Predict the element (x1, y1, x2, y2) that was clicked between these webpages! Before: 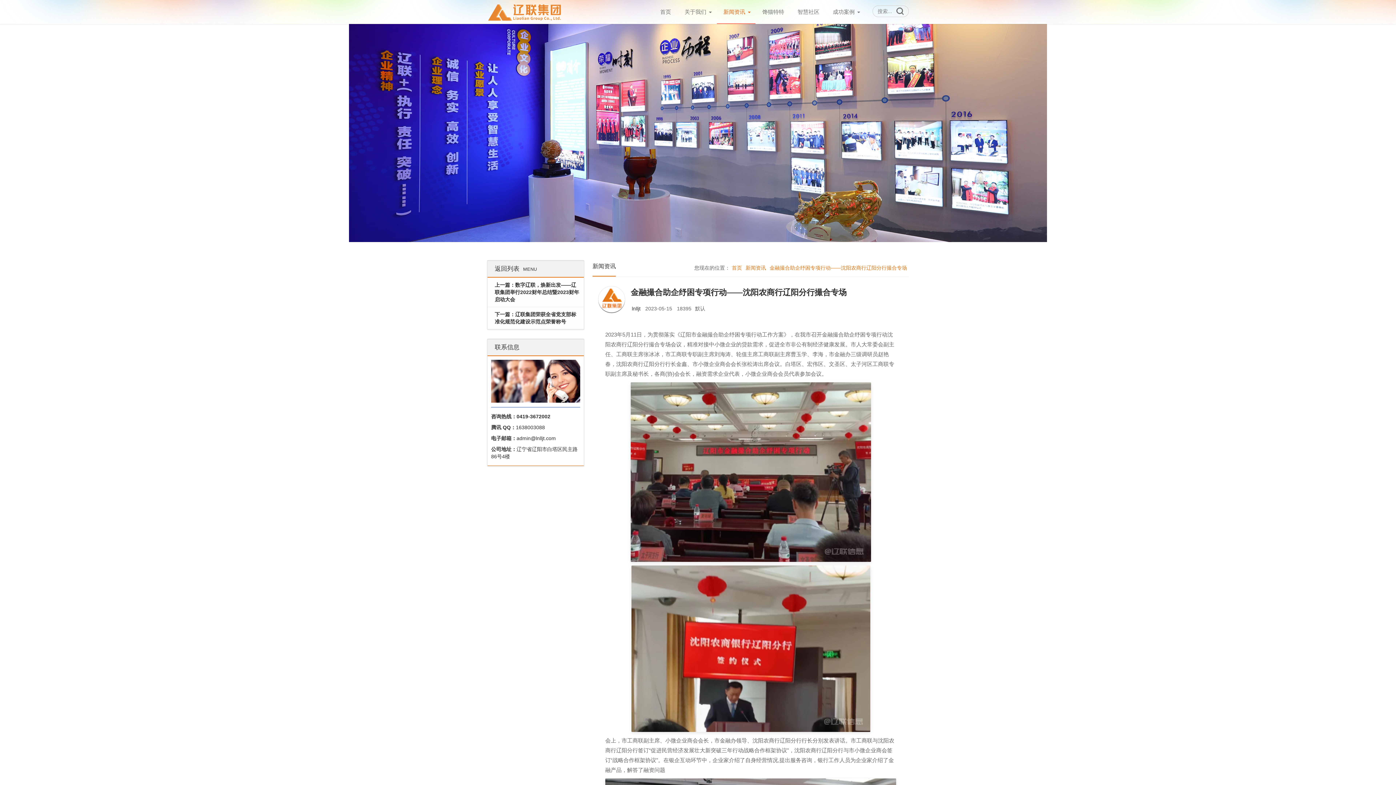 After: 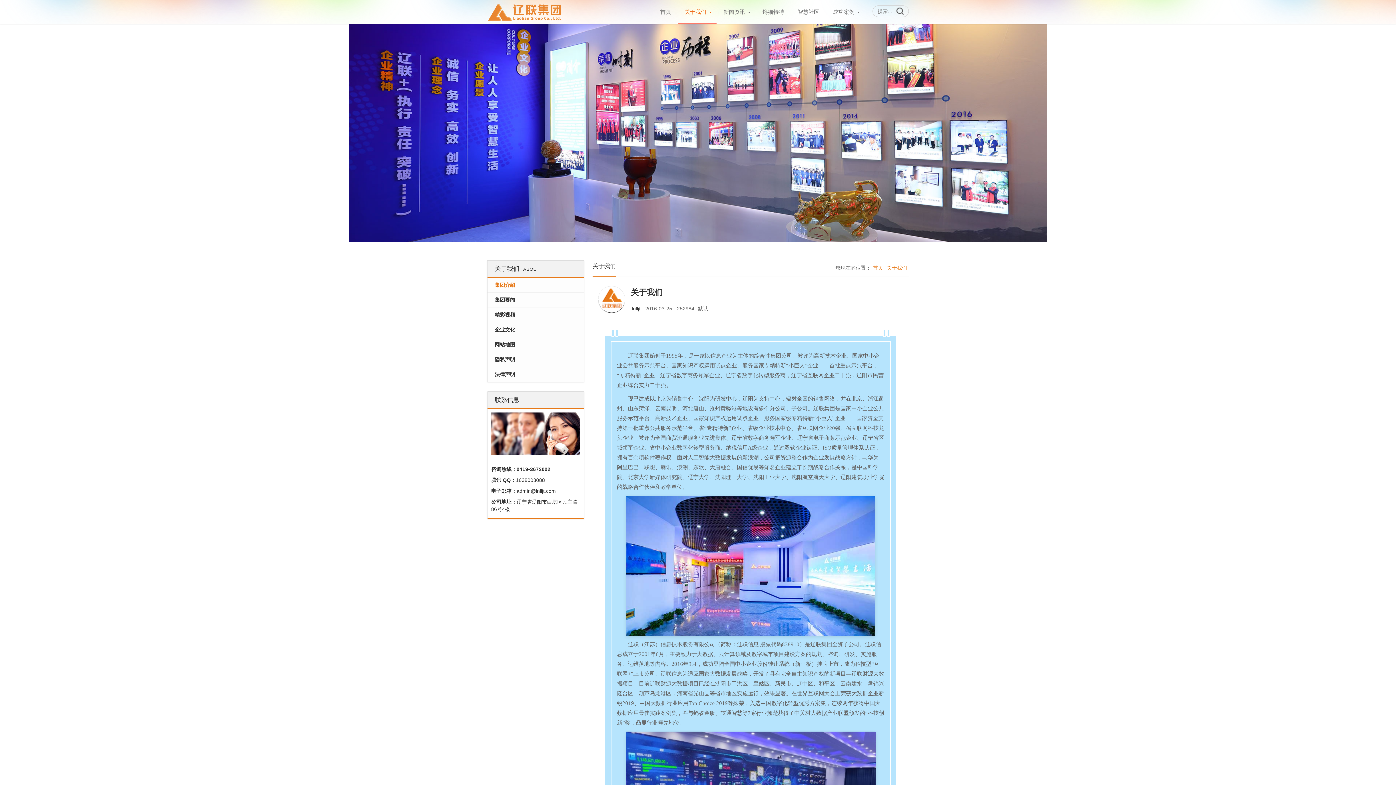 Action: label: 关于我们 bbox: (678, 0, 716, 24)